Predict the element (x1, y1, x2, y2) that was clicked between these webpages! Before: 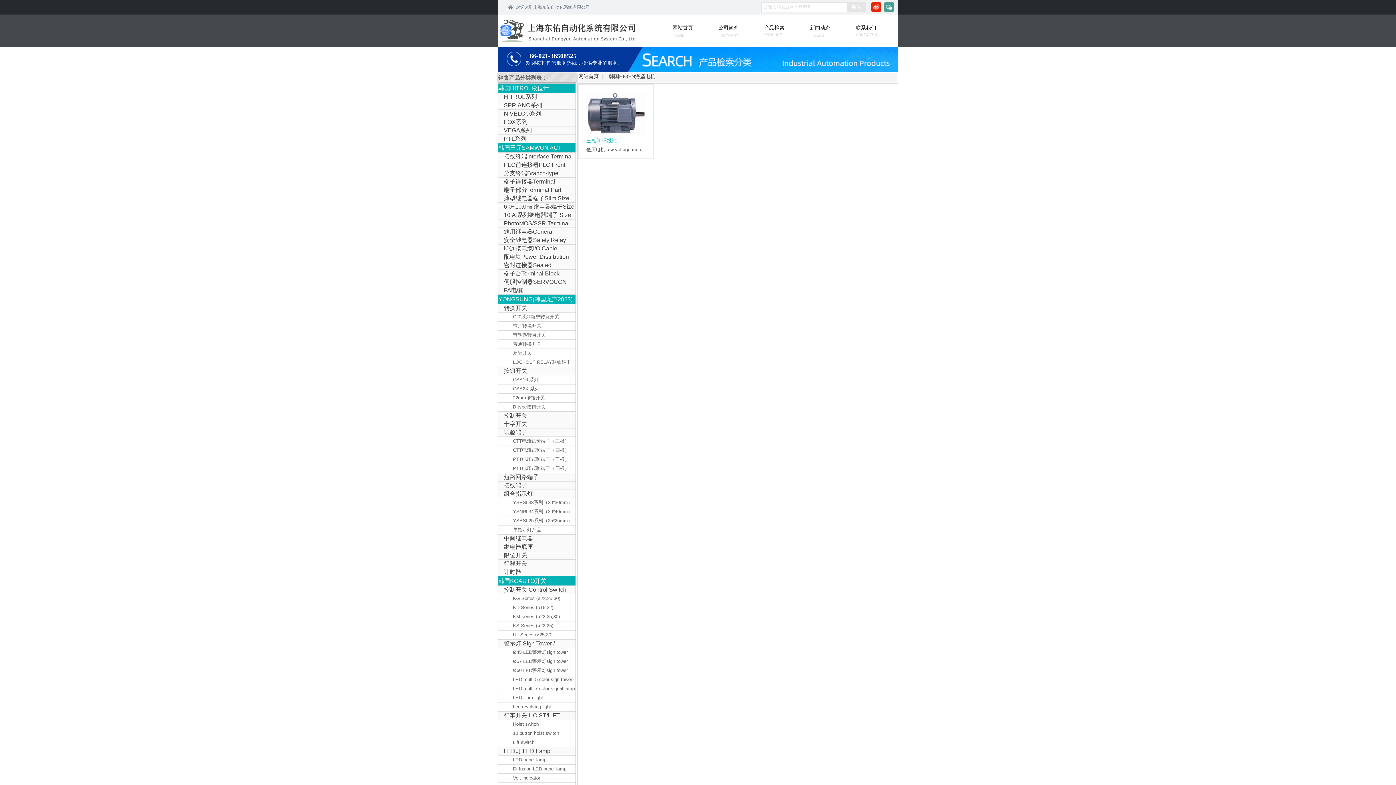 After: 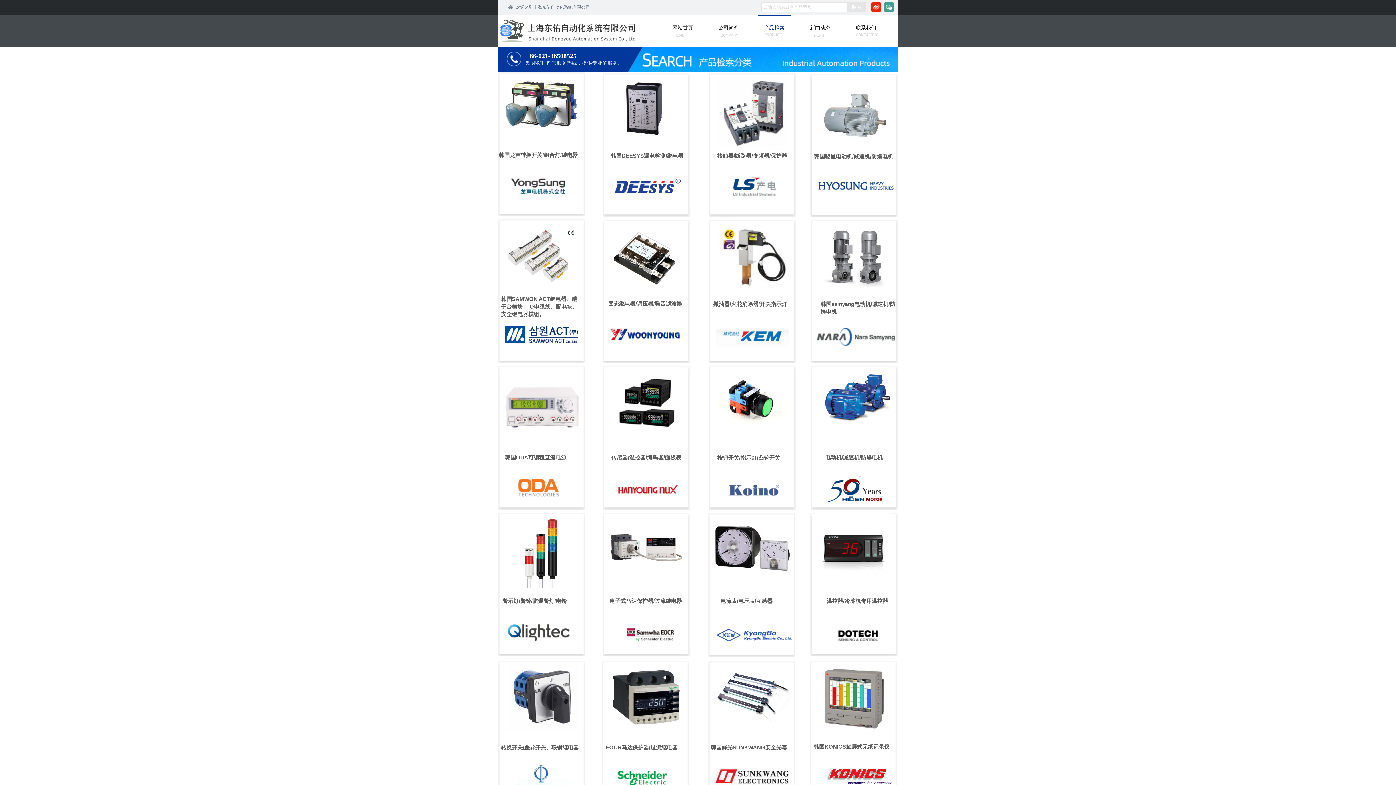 Action: label: PRODUCT bbox: (760, 32, 786, 38)